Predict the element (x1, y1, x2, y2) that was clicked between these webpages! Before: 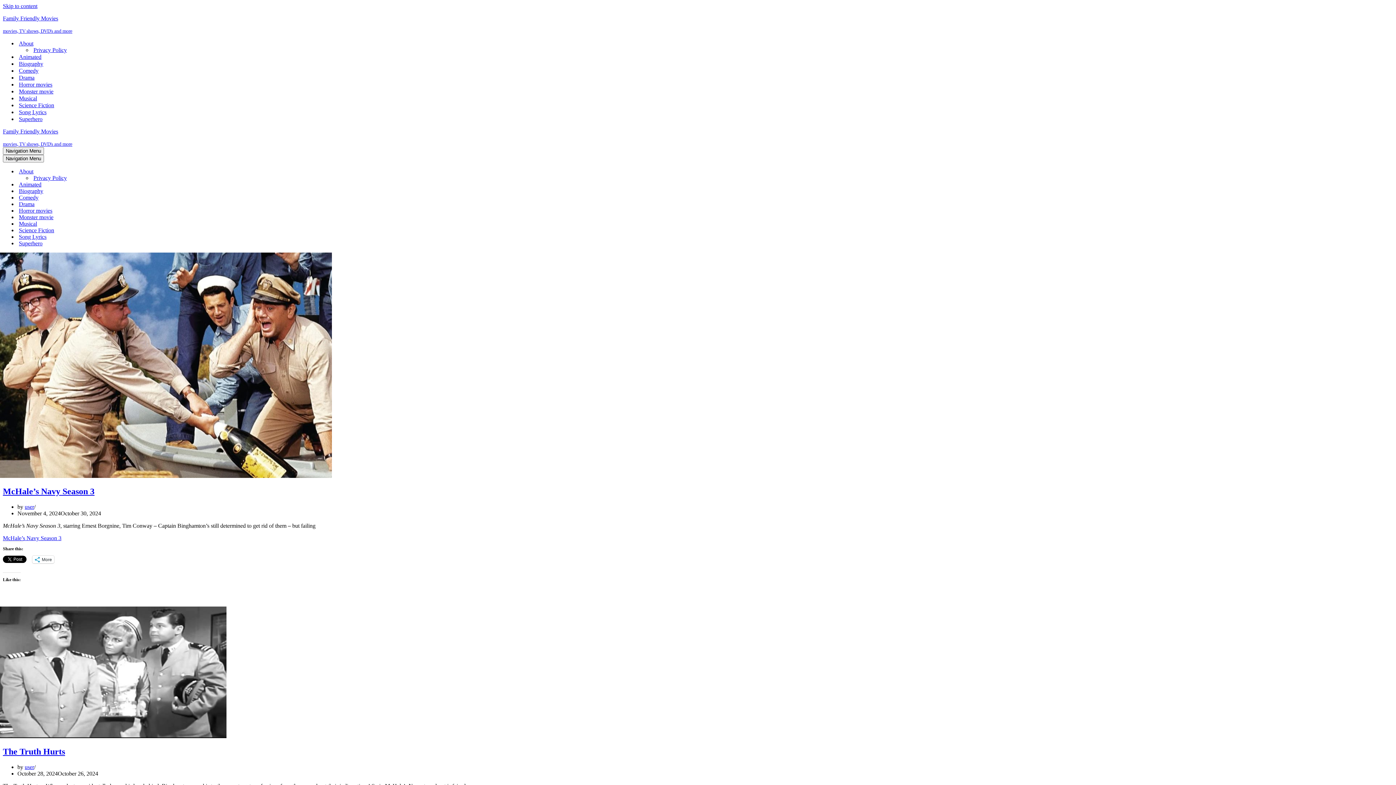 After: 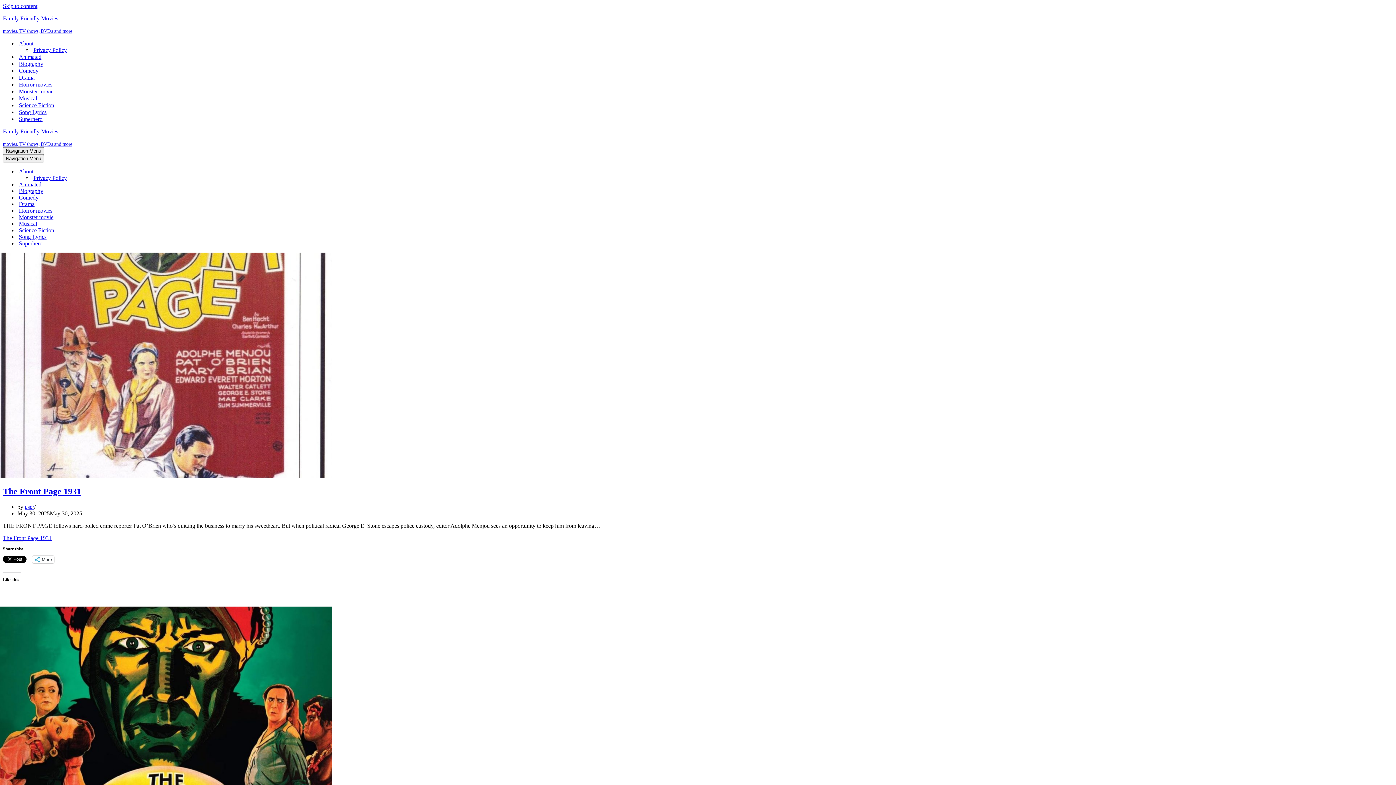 Action: bbox: (24, 764, 34, 770) label: user